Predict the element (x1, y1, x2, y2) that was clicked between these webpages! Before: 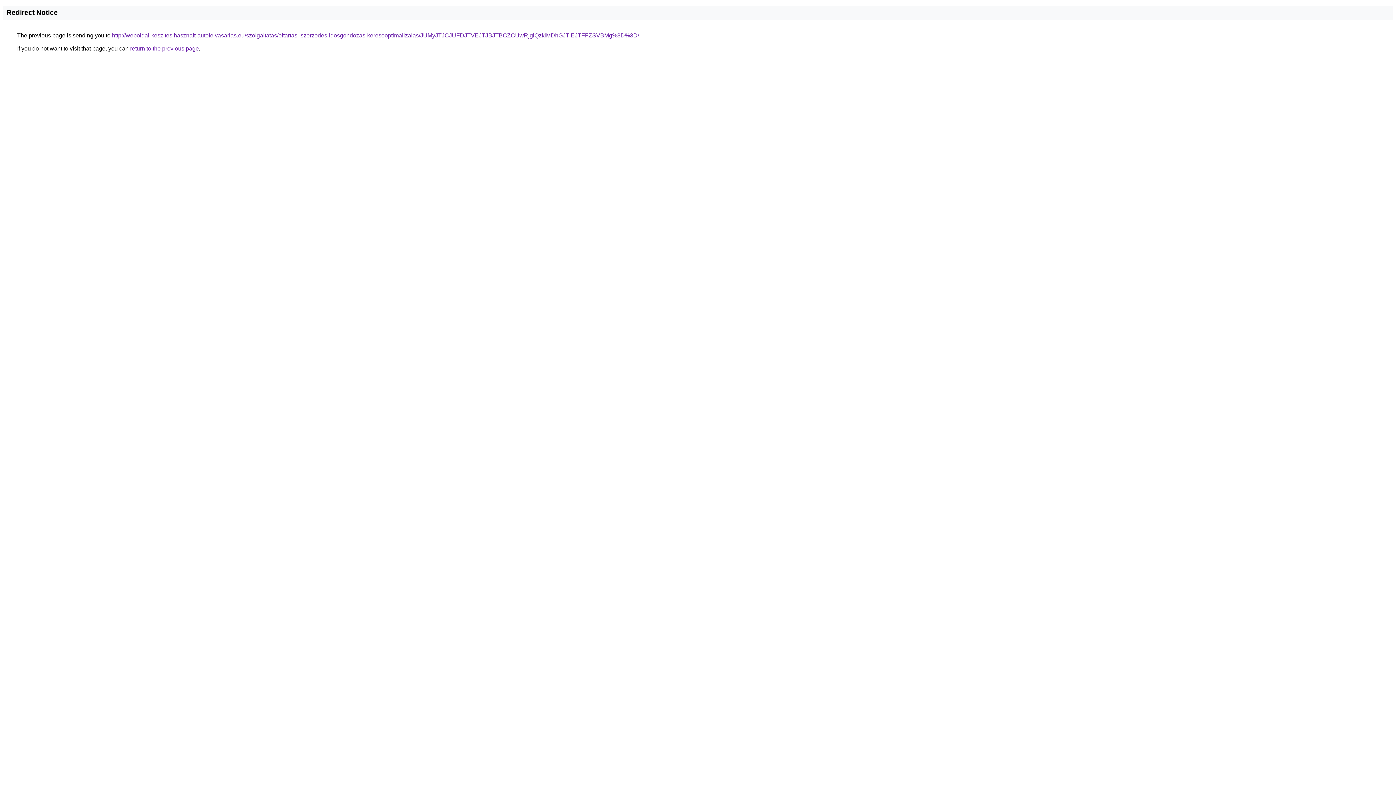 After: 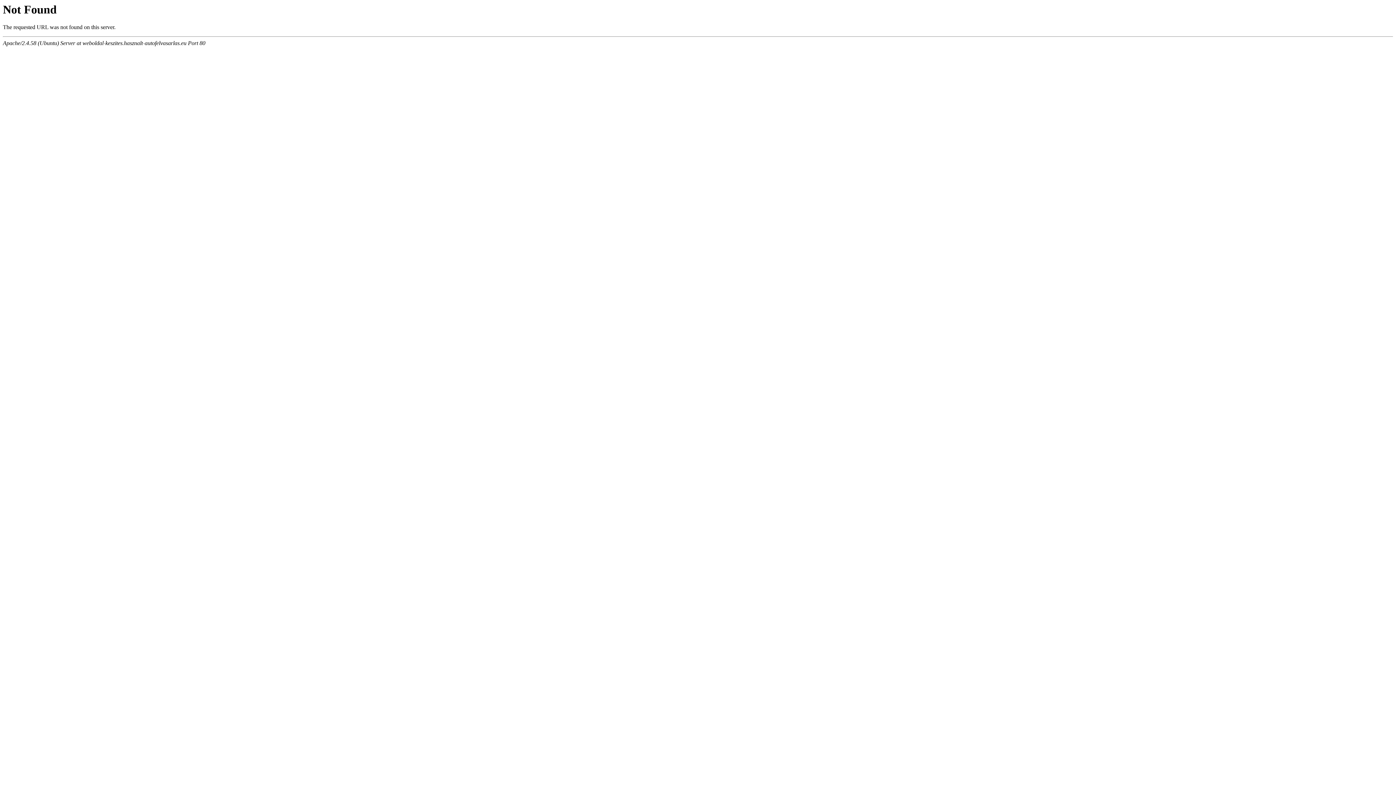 Action: label: http://weboldal-keszites.hasznalt-autofelvasarlas.eu/szolgaltatas/eltartasi-szerzodes-idosgondozas-keresooptimalizalas/JUMyJTJCJUFDJTVEJTJBJTBCZCUwRjglQzklMDhGJTlEJTFFZSVBMg%3D%3D/ bbox: (112, 32, 639, 38)